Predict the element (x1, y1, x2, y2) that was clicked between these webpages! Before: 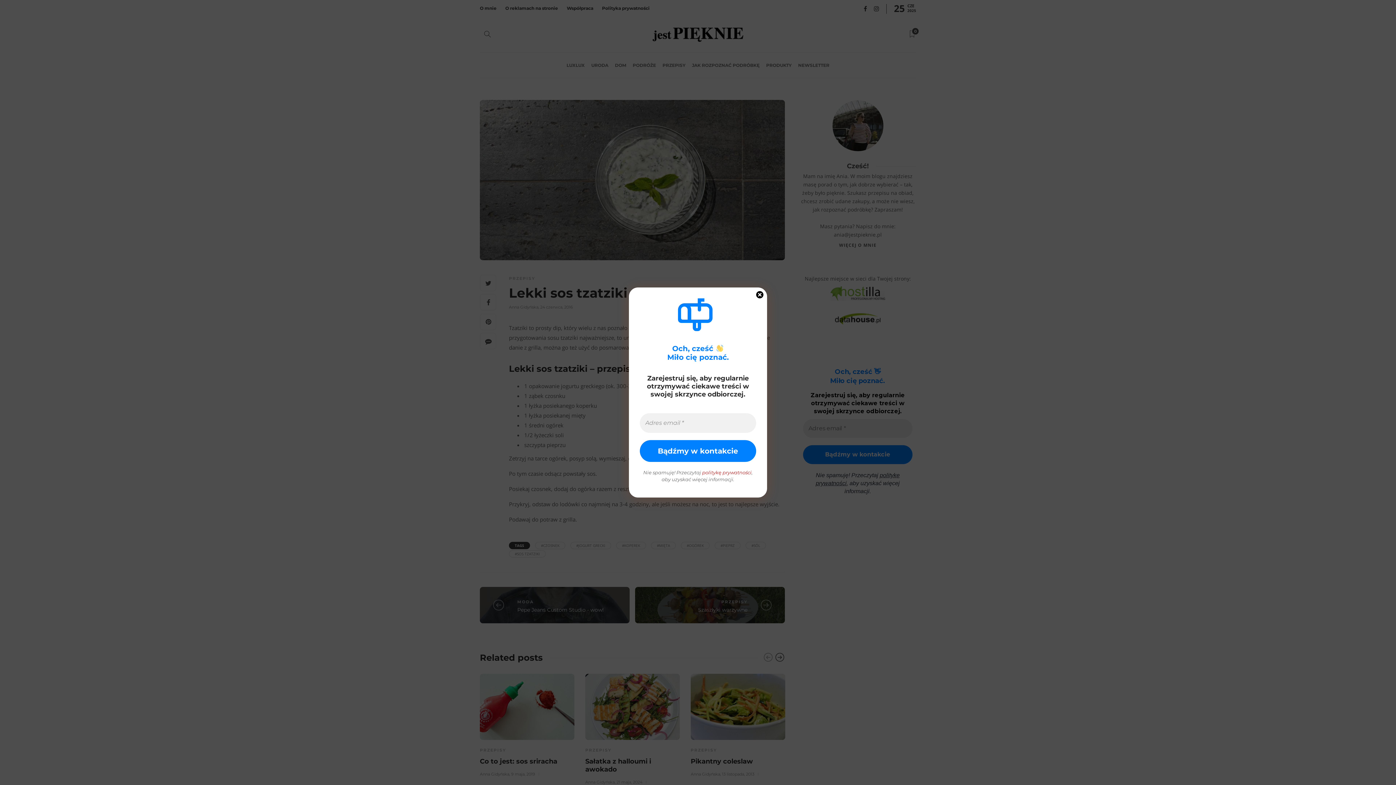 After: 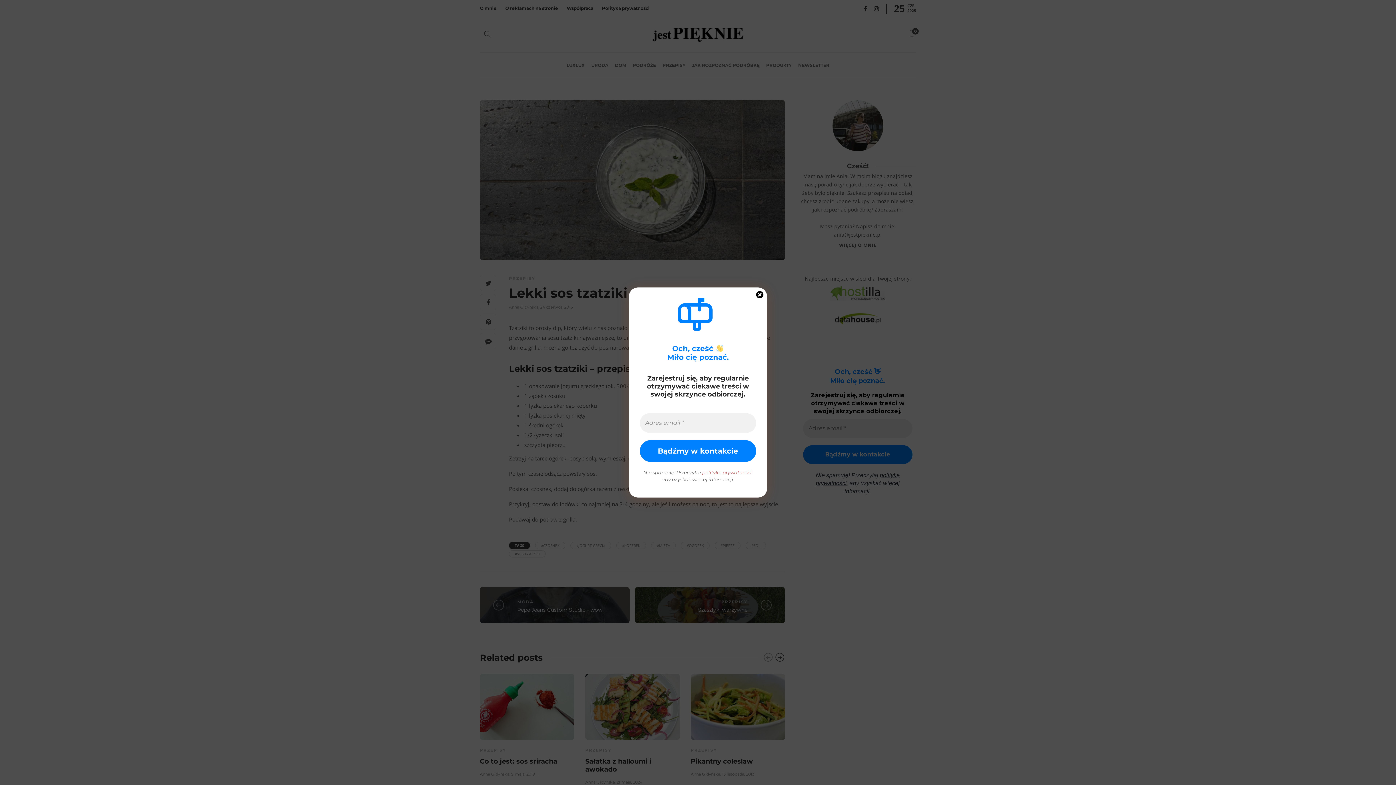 Action: bbox: (702, 469, 751, 475) label: politykę prywatności